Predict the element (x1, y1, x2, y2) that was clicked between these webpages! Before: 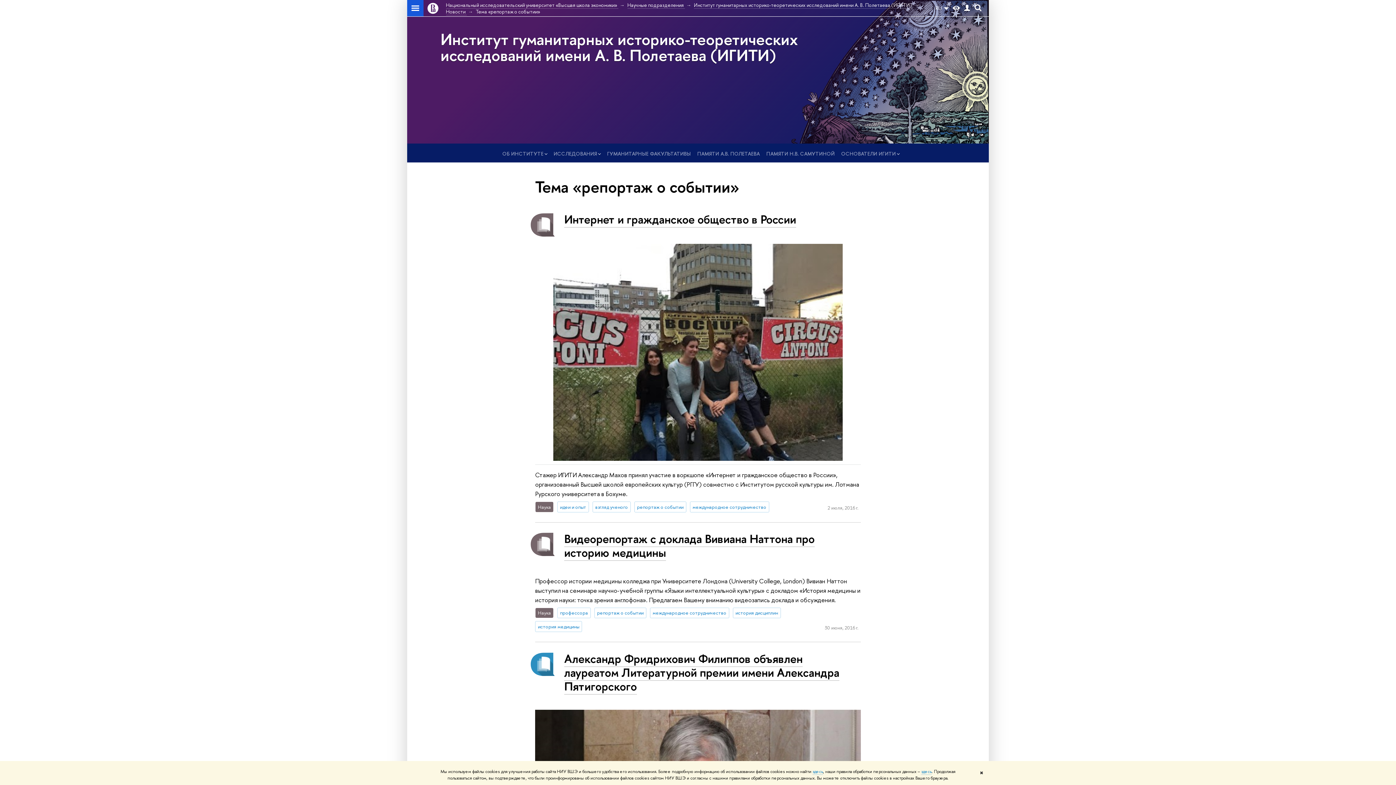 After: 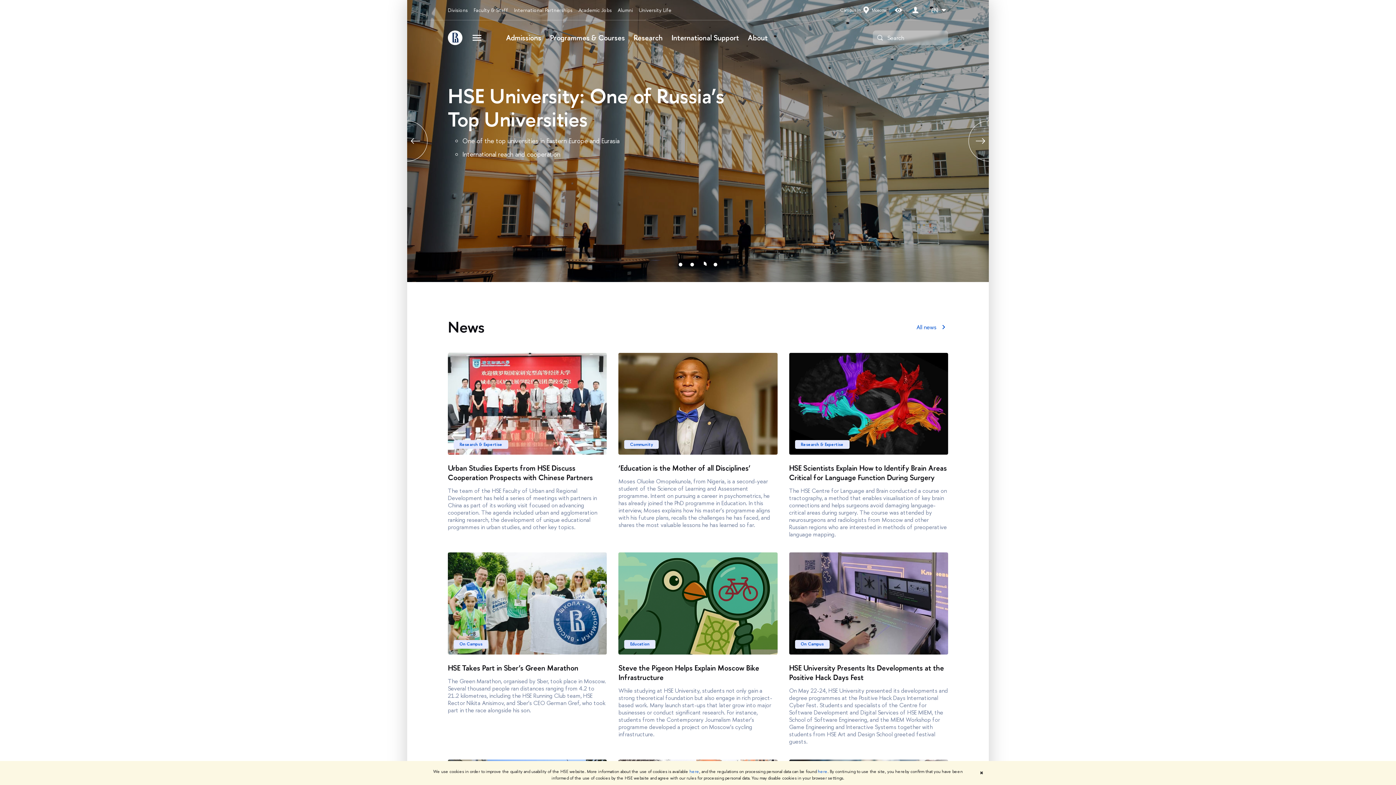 Action: bbox: (424, 0, 441, 16)